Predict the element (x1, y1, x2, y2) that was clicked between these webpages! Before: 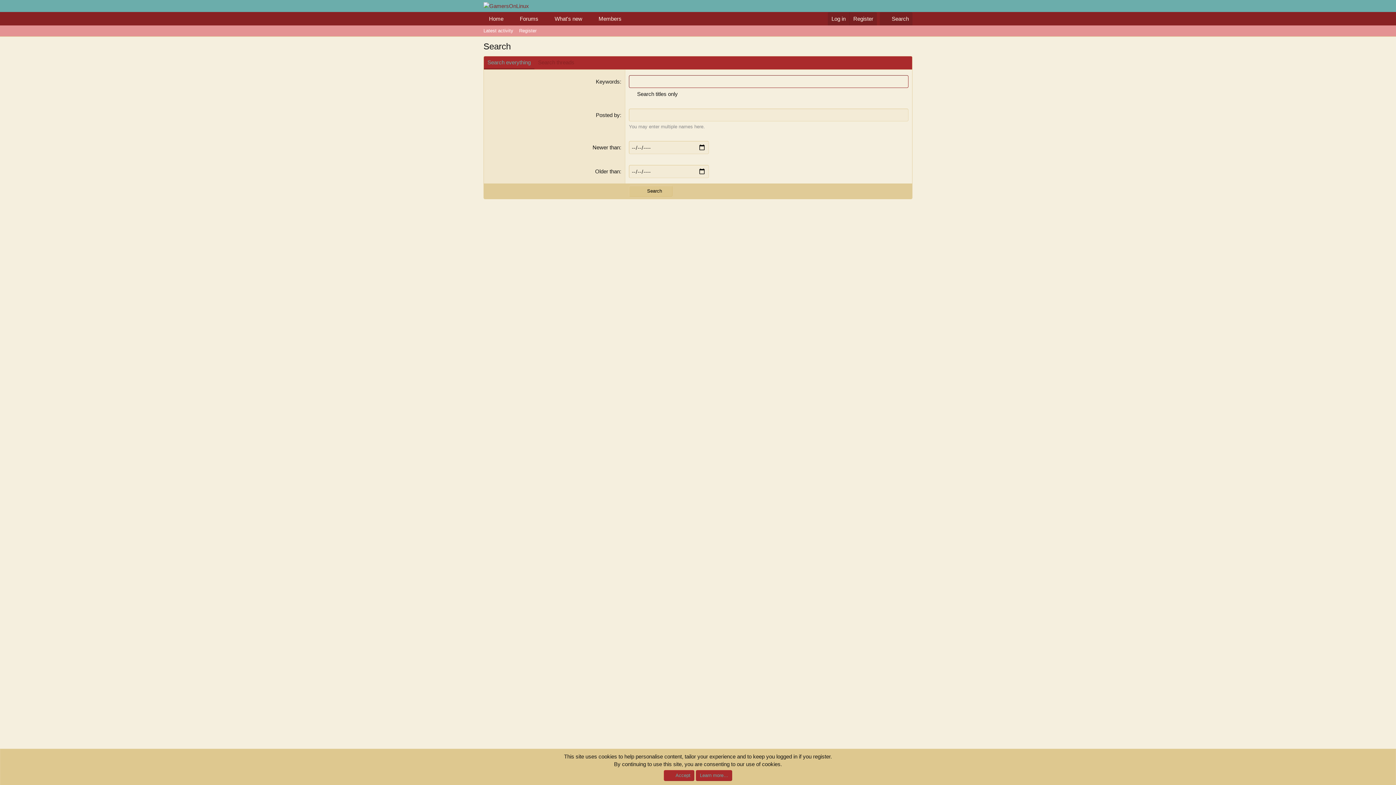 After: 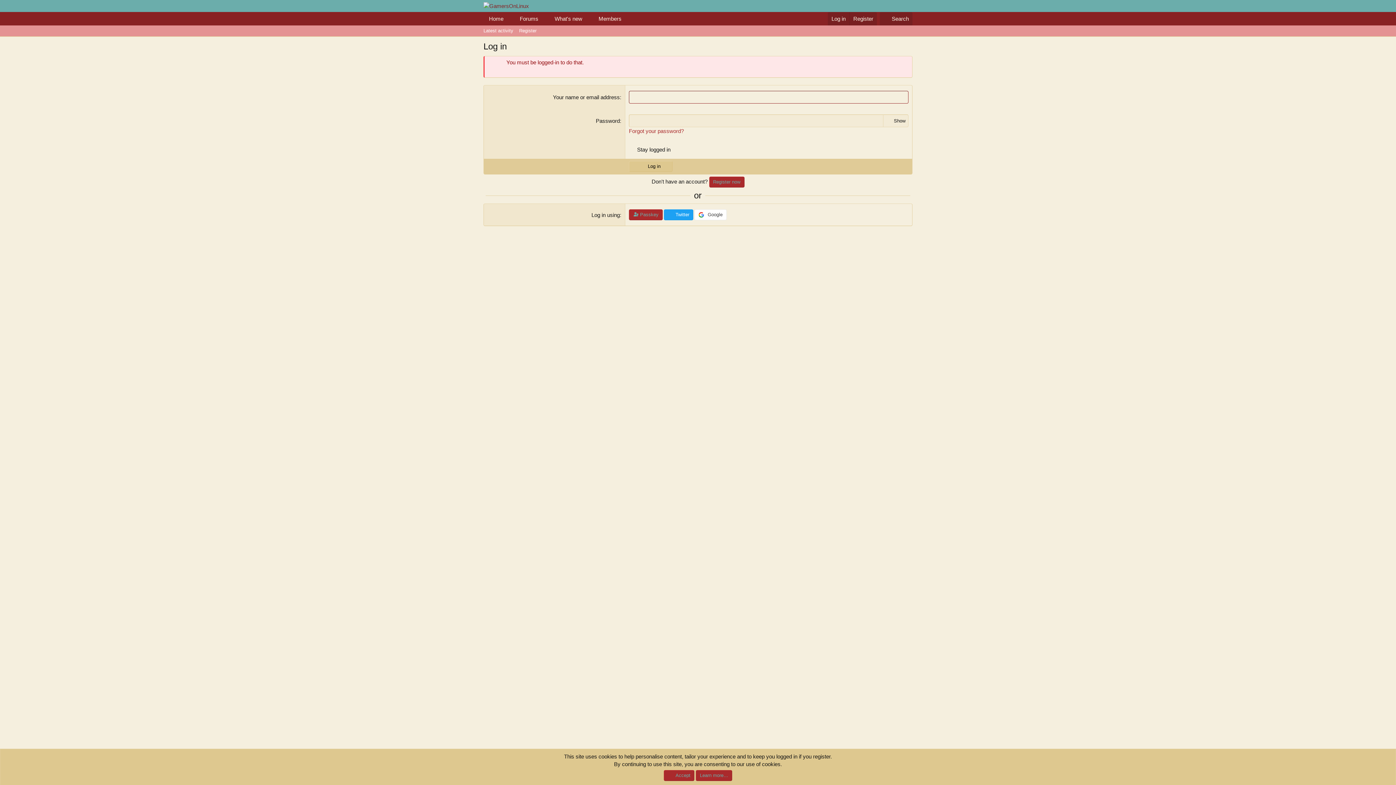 Action: label: Accept bbox: (663, 770, 694, 781)